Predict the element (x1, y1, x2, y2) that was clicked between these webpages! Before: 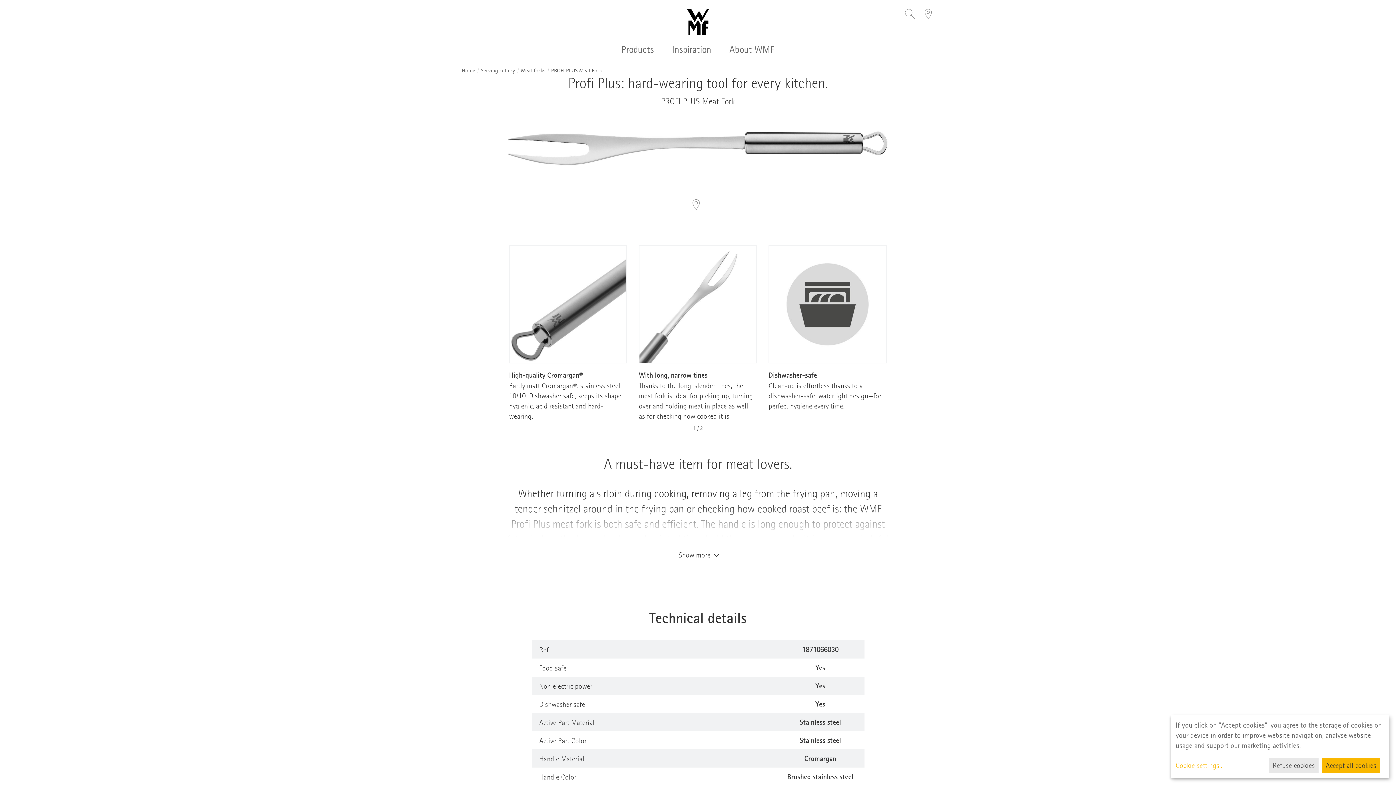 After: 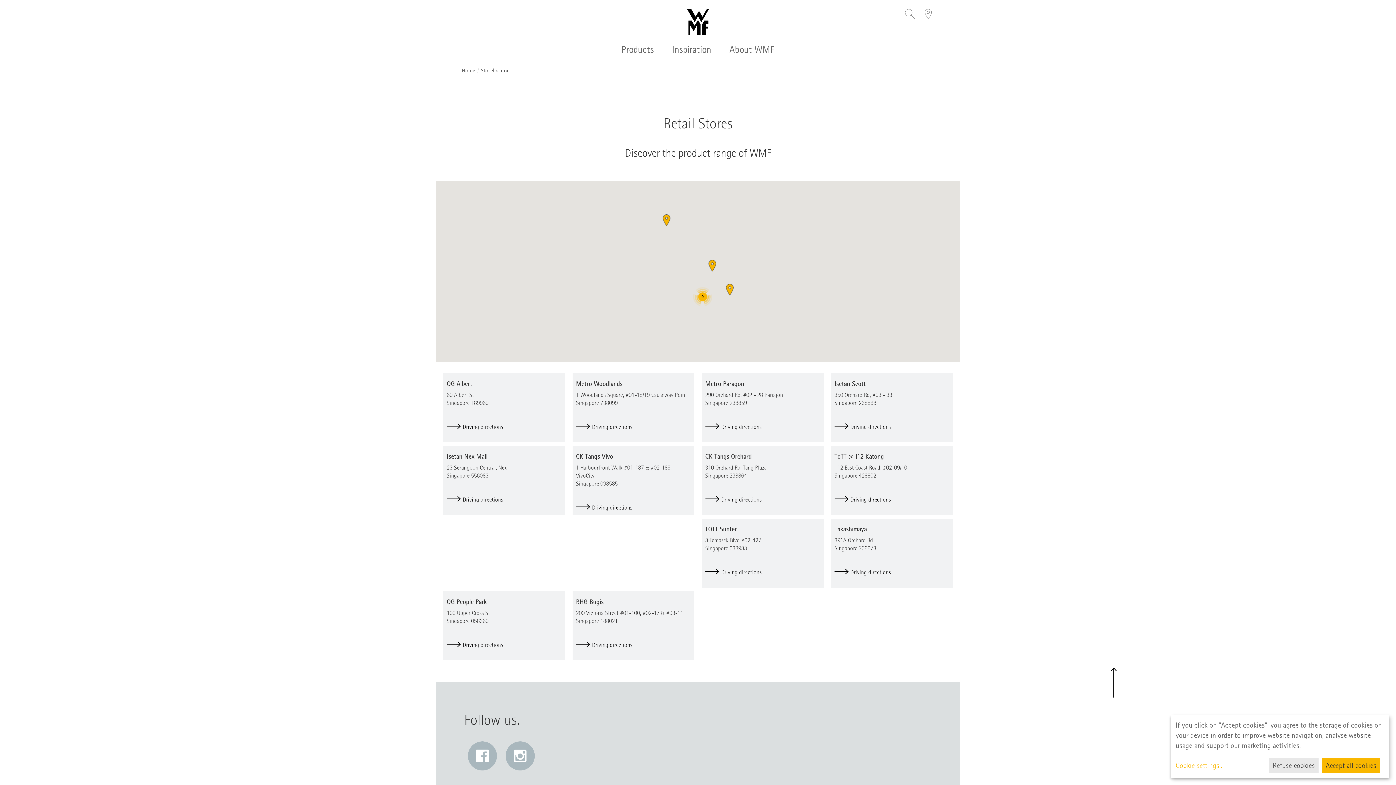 Action: bbox: (925, 9, 932, 20) label: Storefinder